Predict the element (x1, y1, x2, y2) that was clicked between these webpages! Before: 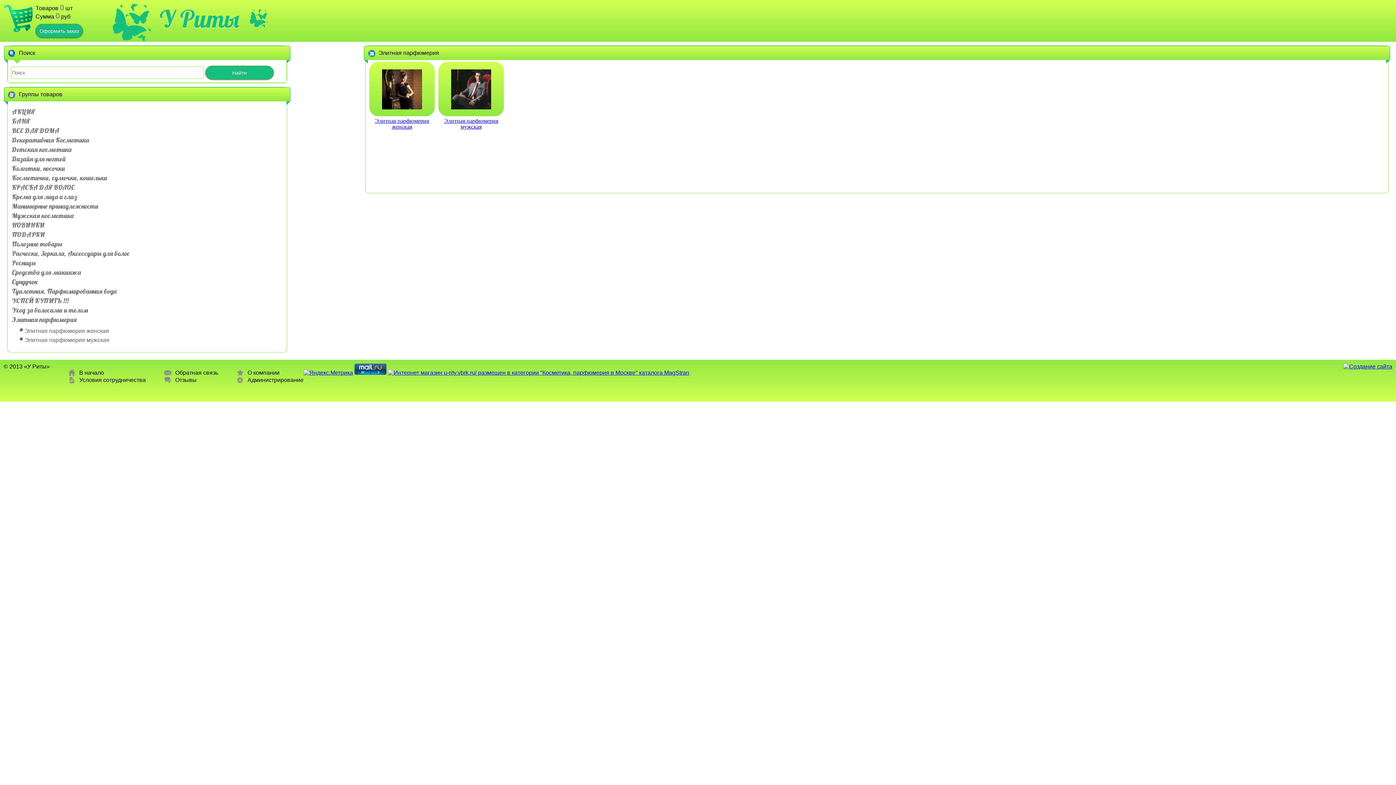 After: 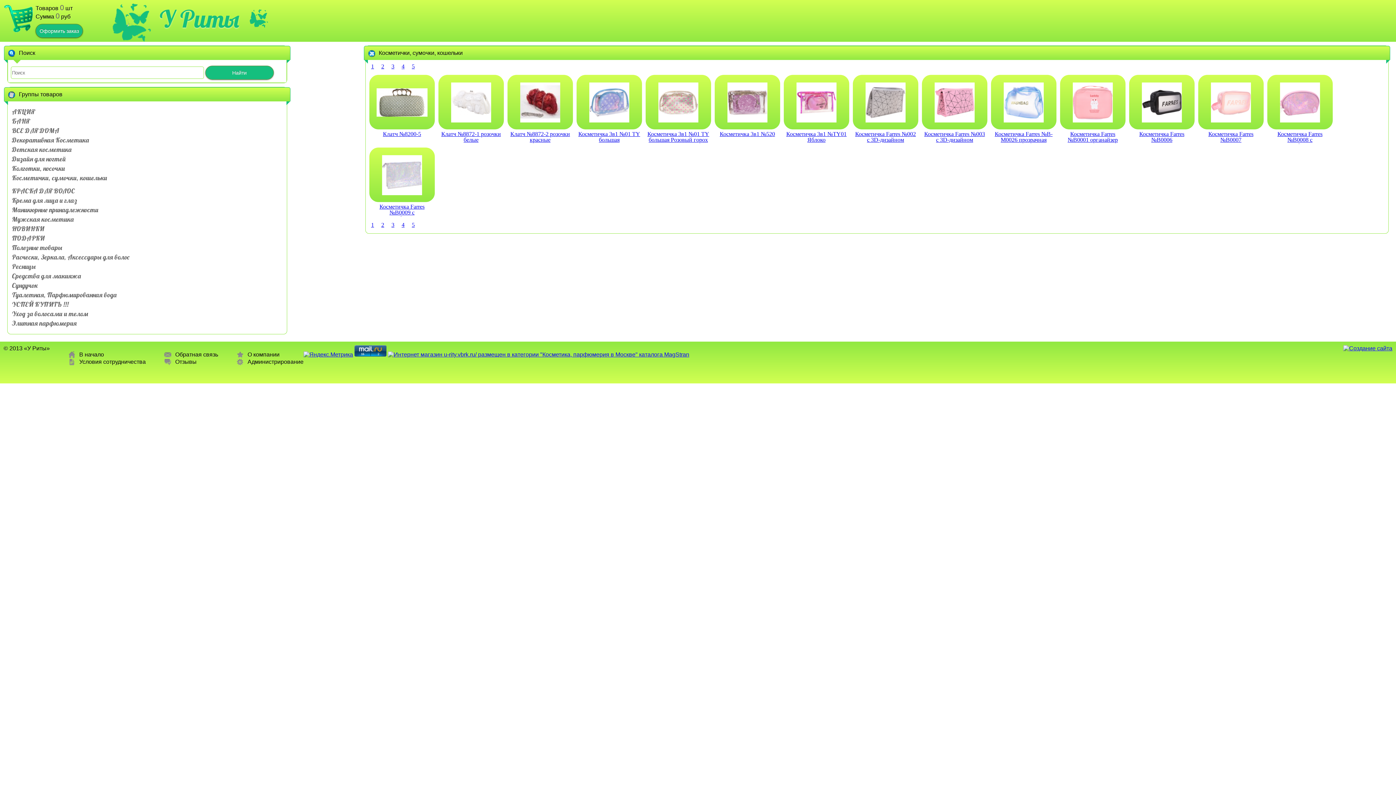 Action: label: Косметички, сумочки, кошельки bbox: (12, 173, 107, 182)